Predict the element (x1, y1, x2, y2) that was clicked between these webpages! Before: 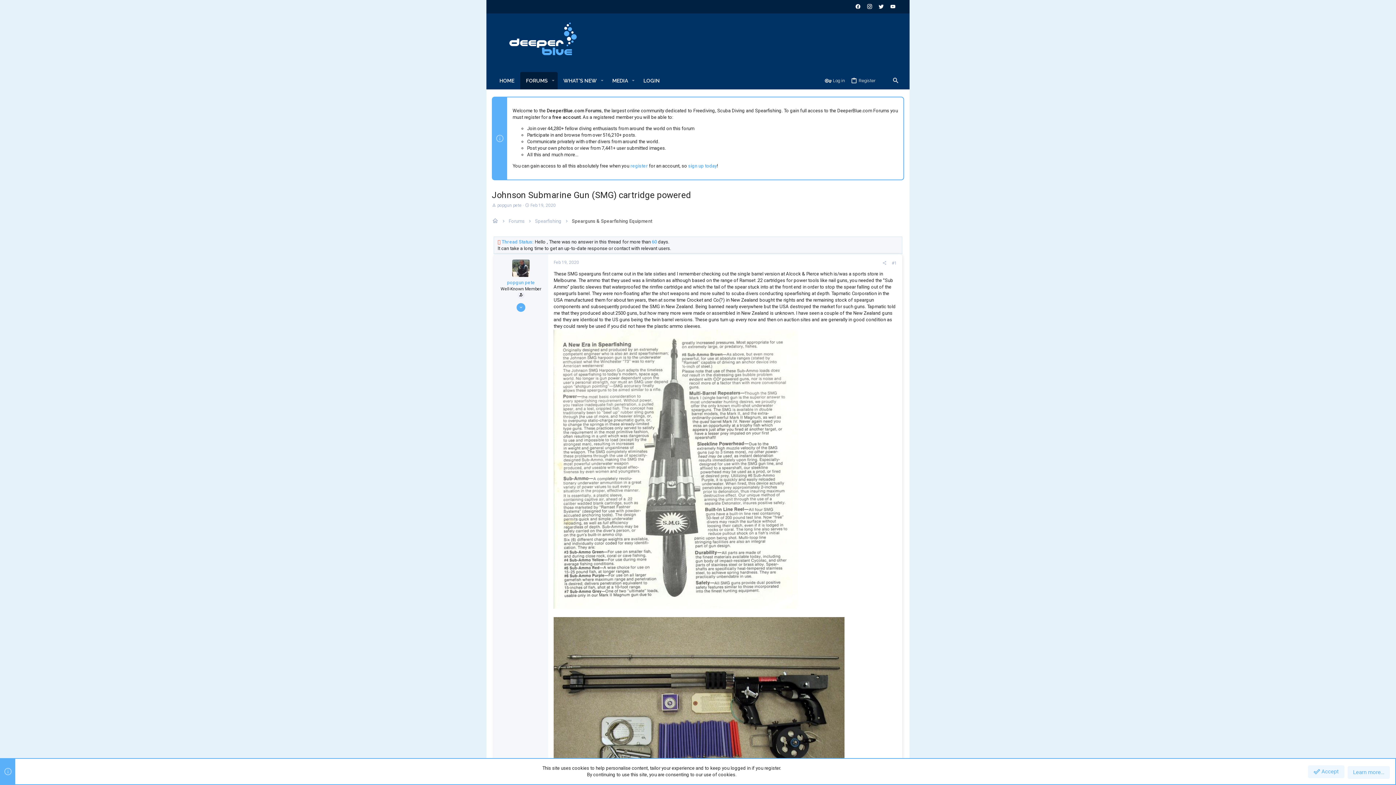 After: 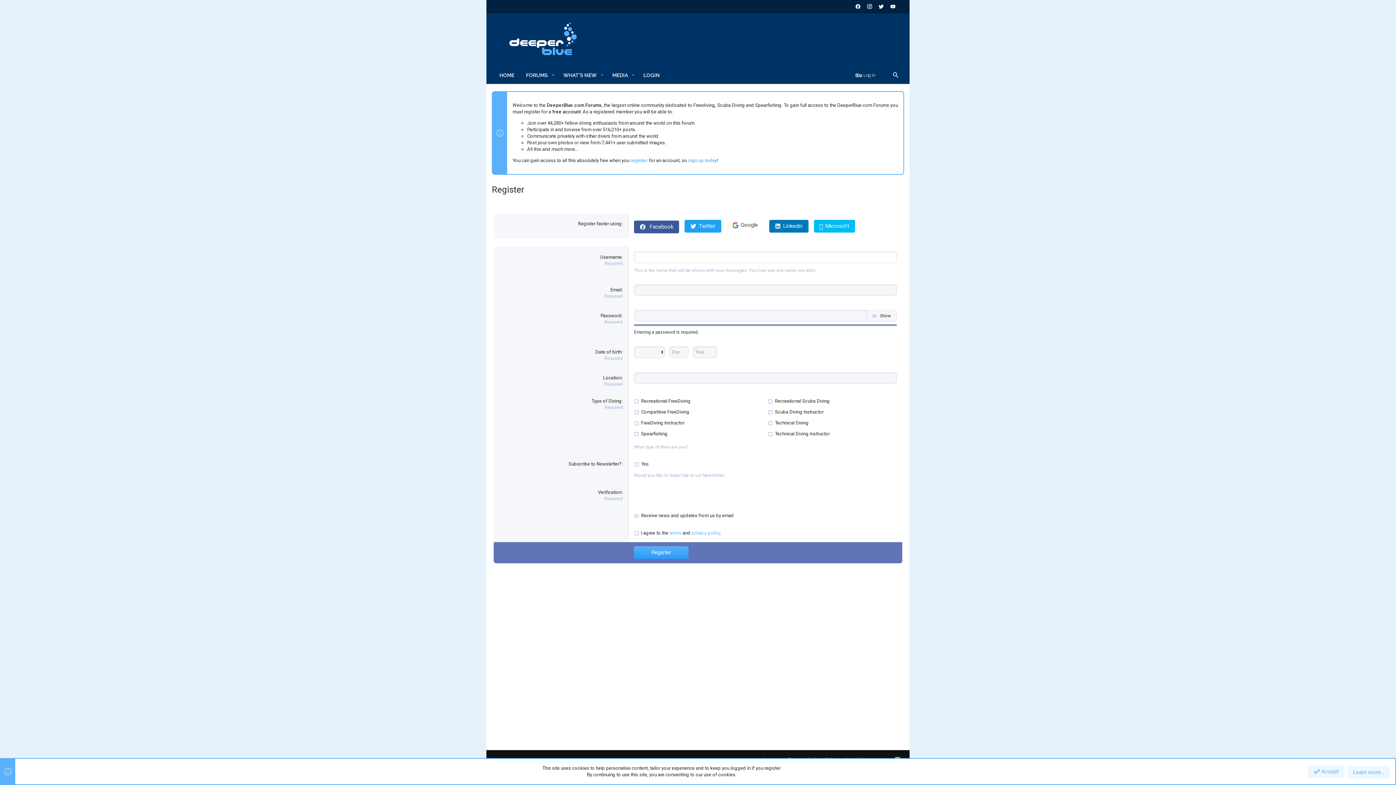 Action: label: register bbox: (630, 163, 648, 168)